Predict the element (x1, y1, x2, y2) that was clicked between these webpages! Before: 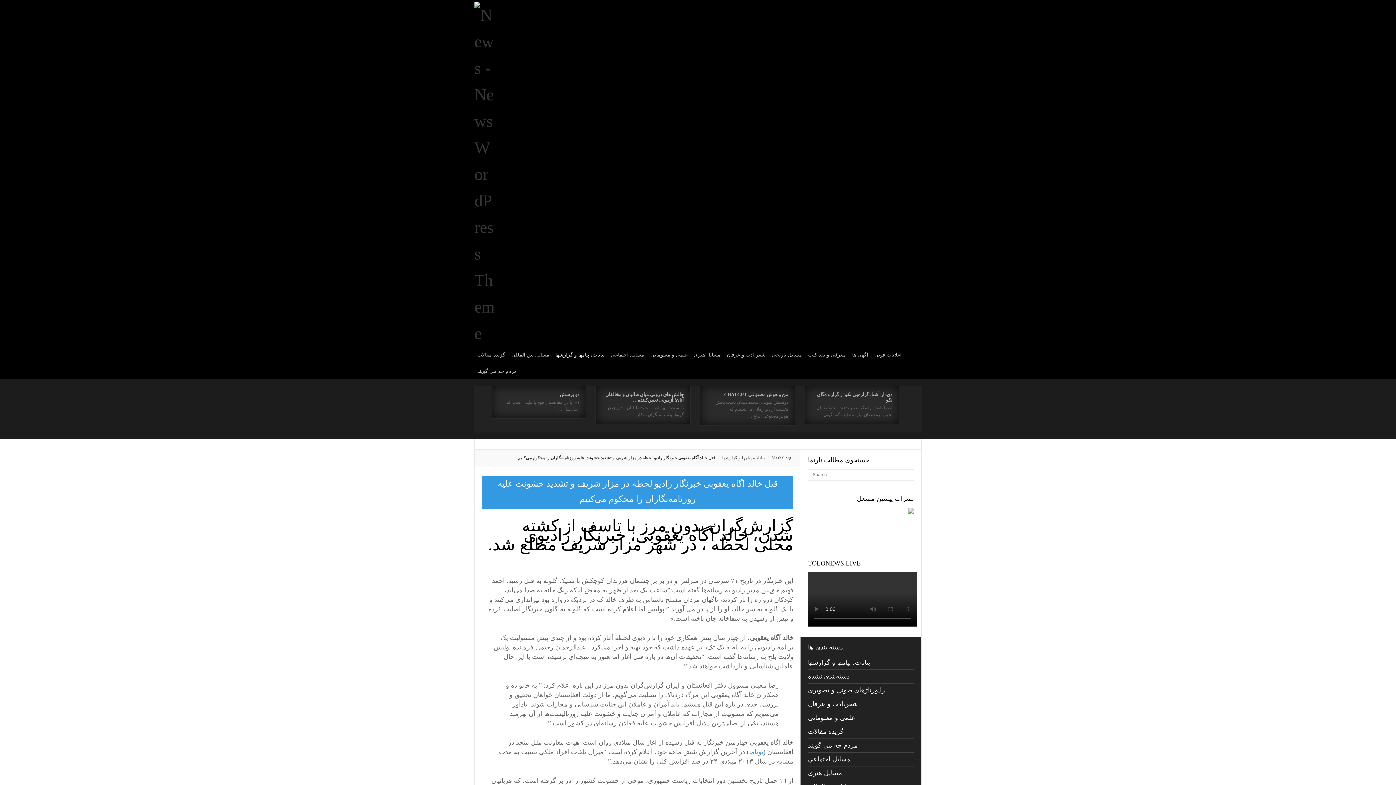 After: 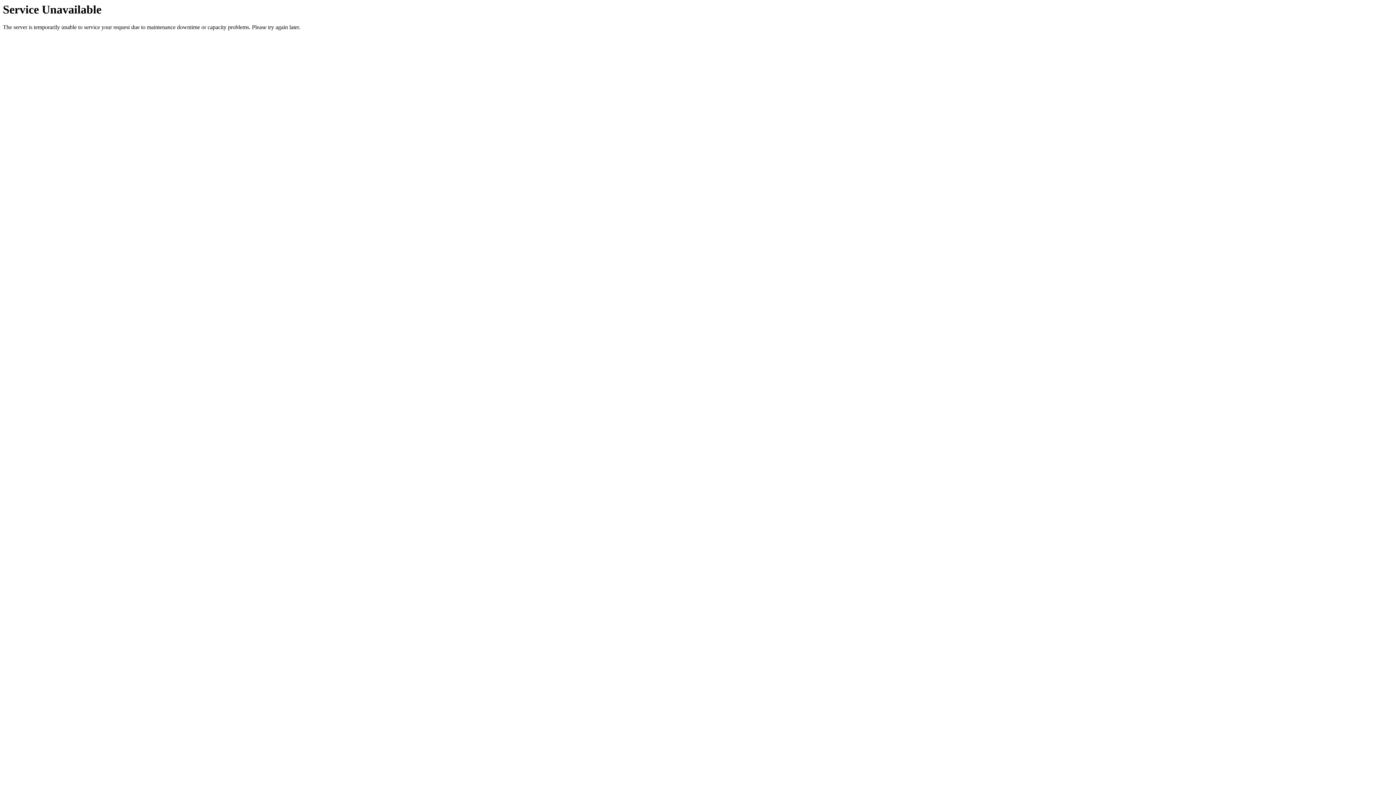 Action: label: دو پرسش bbox: (560, 392, 579, 397)